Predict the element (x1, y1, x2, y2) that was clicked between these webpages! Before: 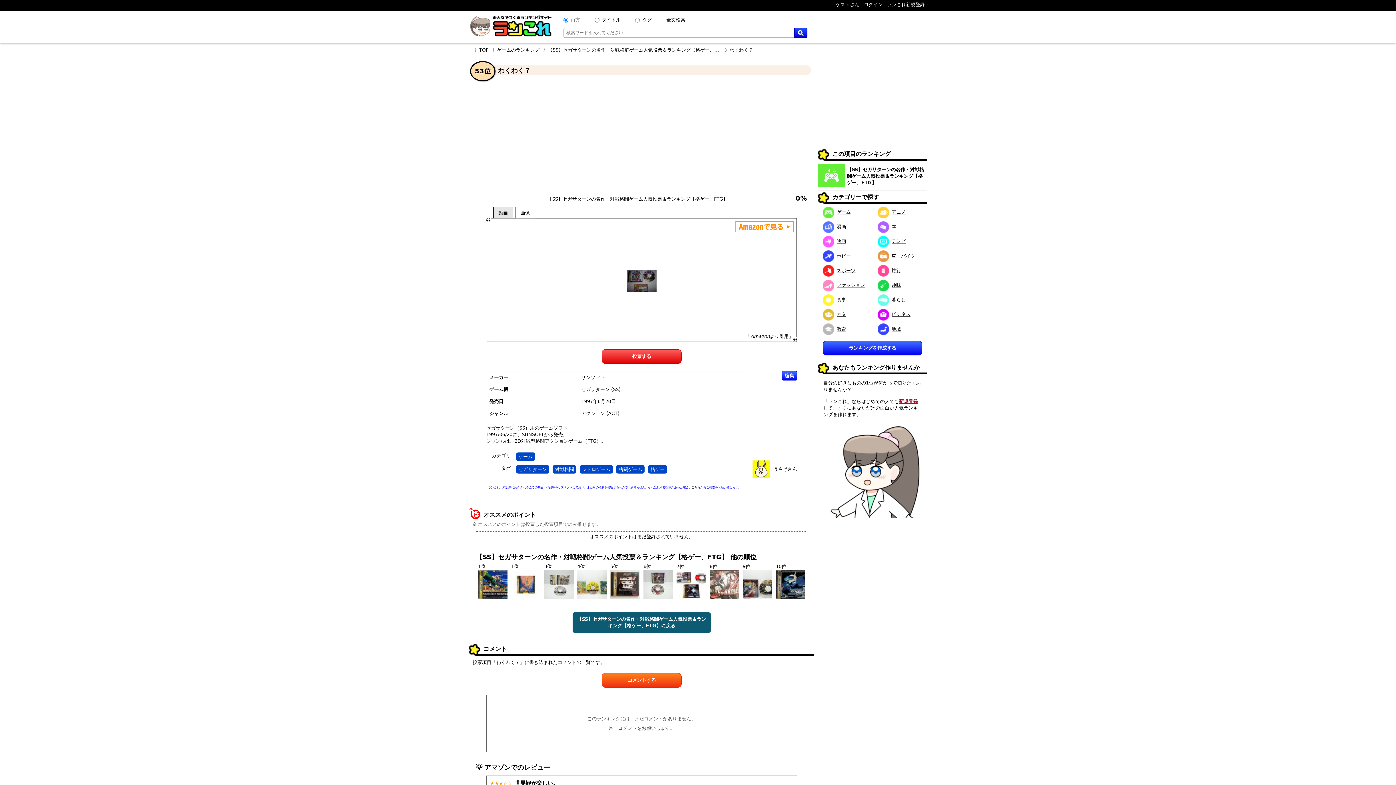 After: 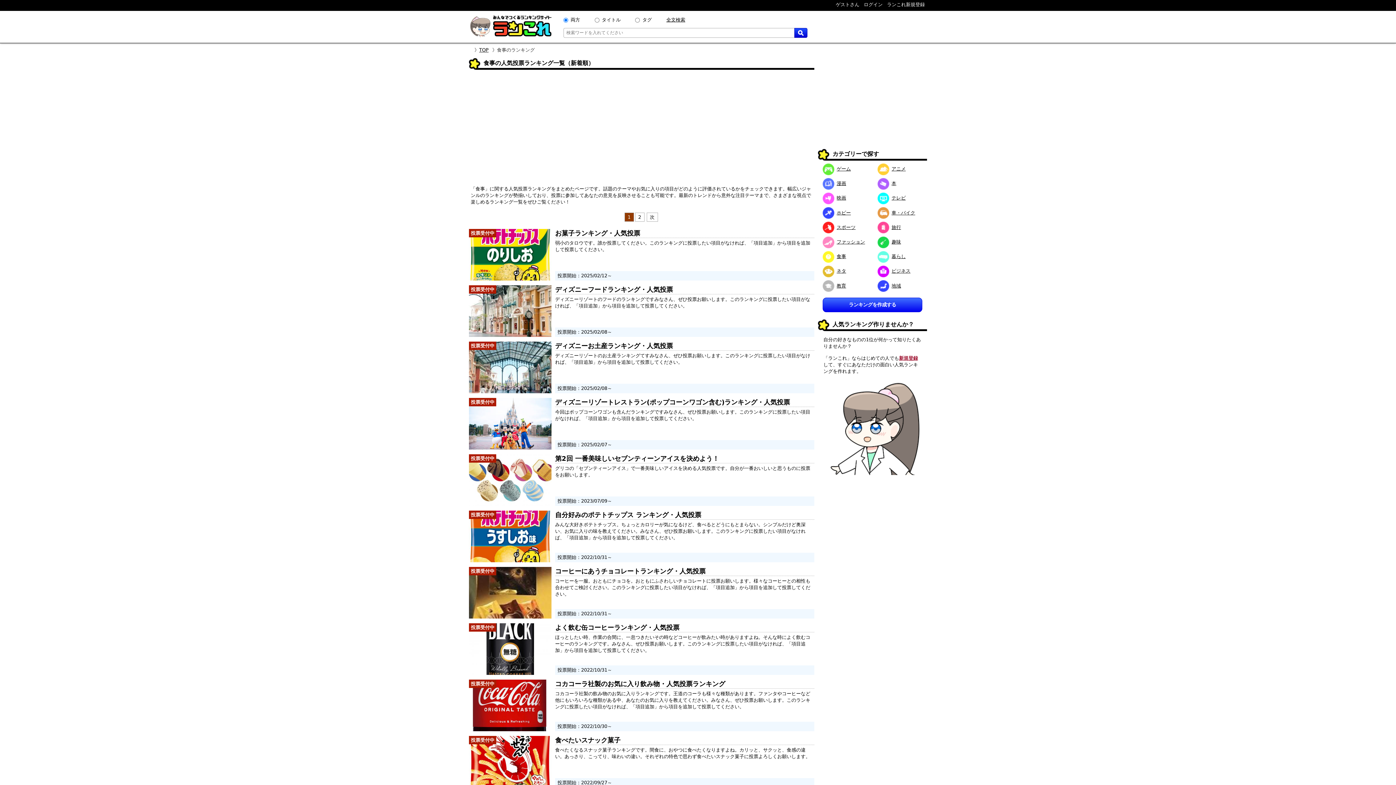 Action: bbox: (822, 297, 846, 302) label: 食事